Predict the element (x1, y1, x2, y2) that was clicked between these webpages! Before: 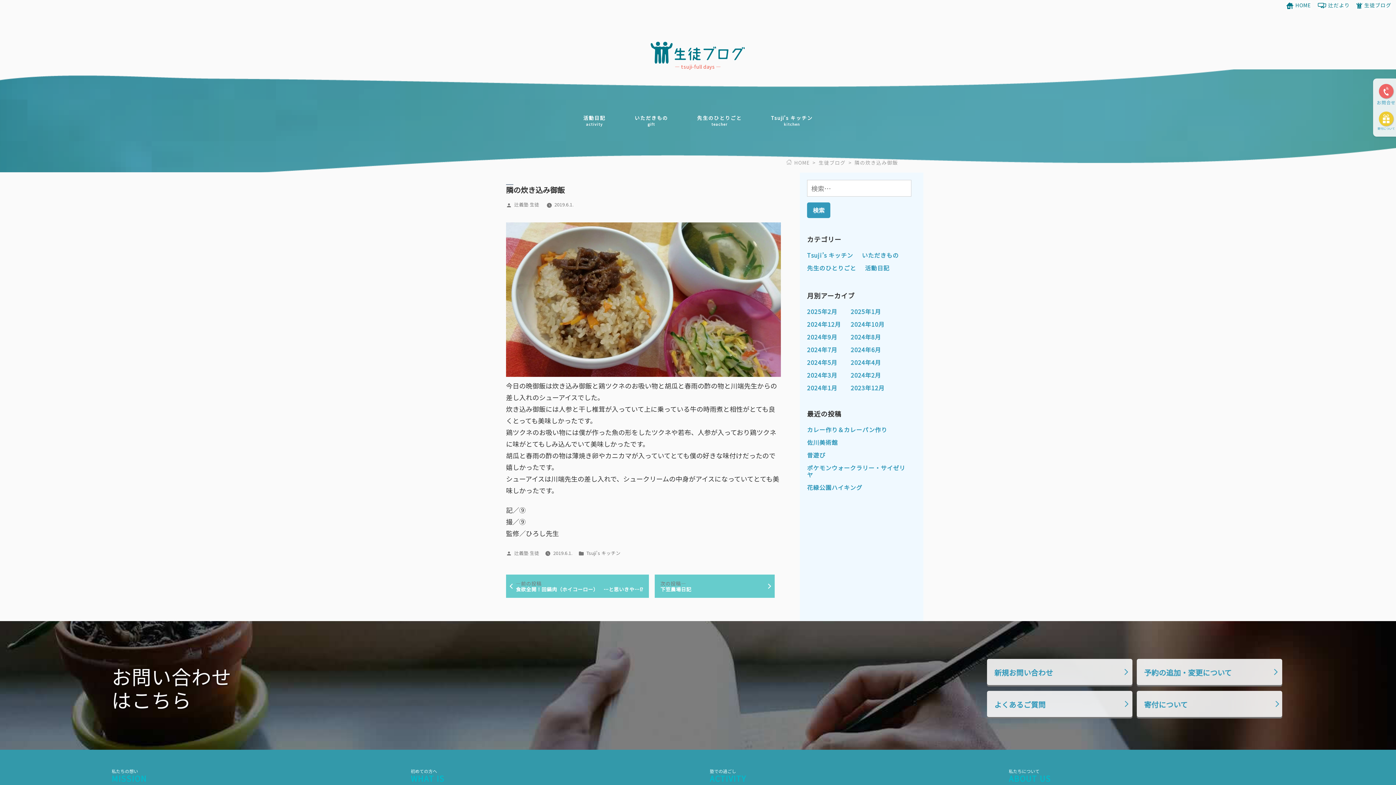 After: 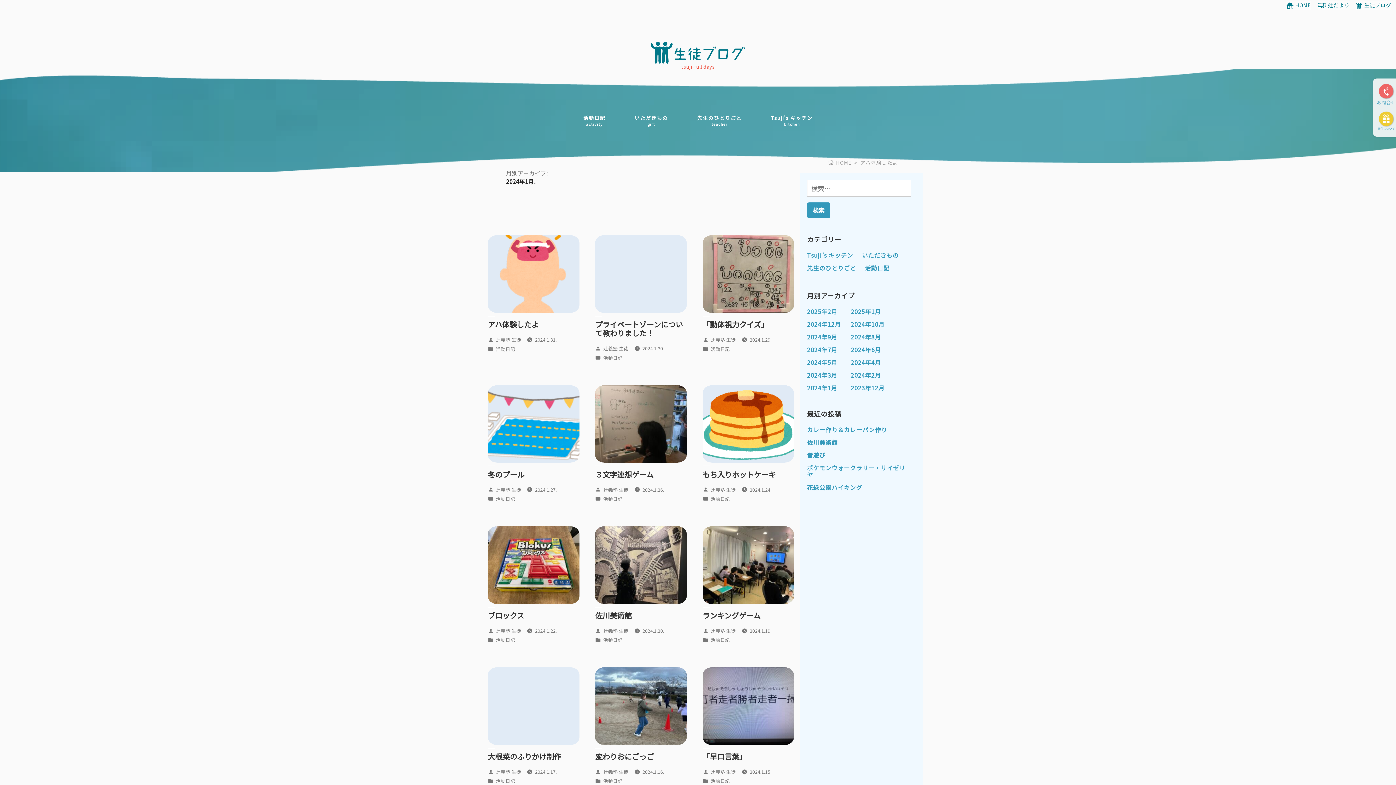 Action: label: 2024年1月 bbox: (807, 383, 837, 392)